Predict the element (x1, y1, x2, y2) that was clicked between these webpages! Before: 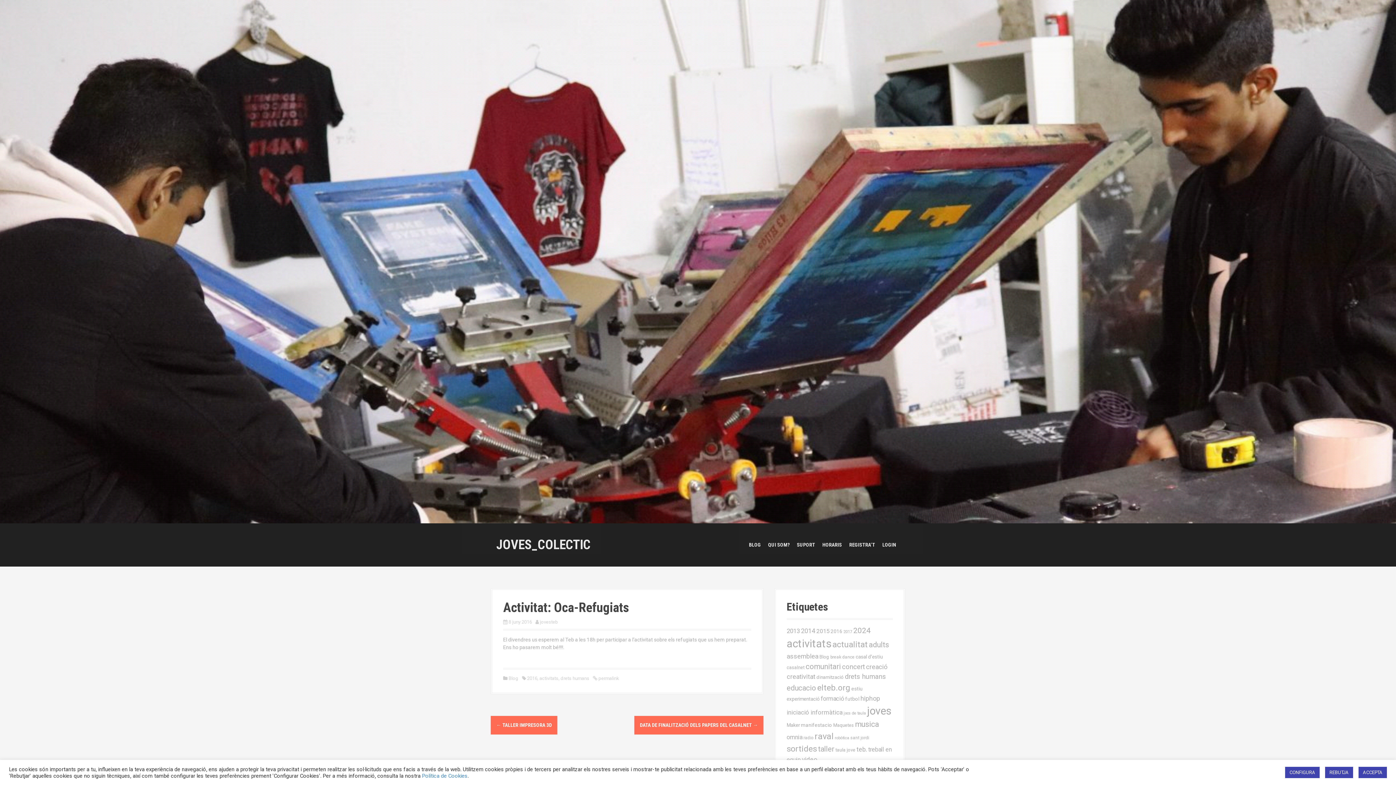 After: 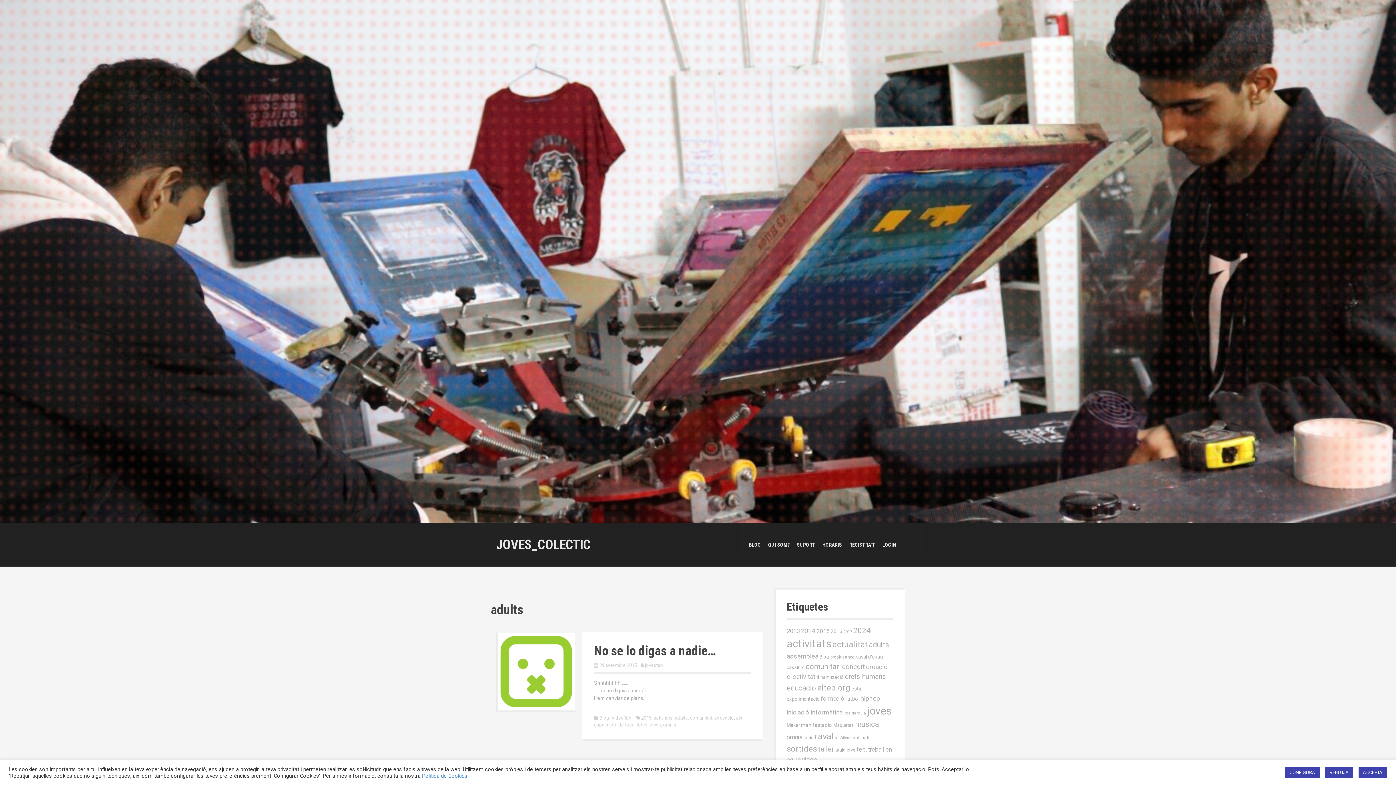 Action: bbox: (869, 640, 889, 649) label: adults (57 elements)